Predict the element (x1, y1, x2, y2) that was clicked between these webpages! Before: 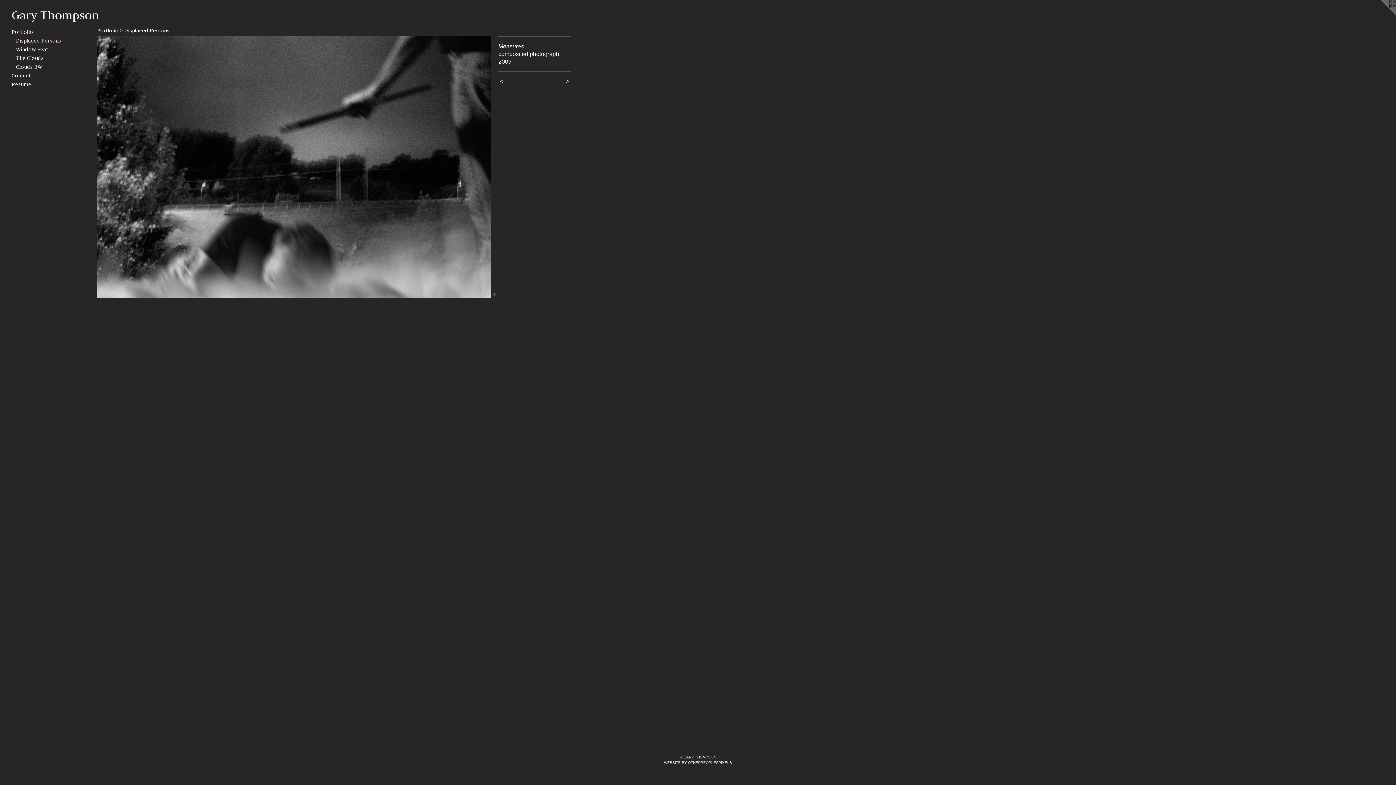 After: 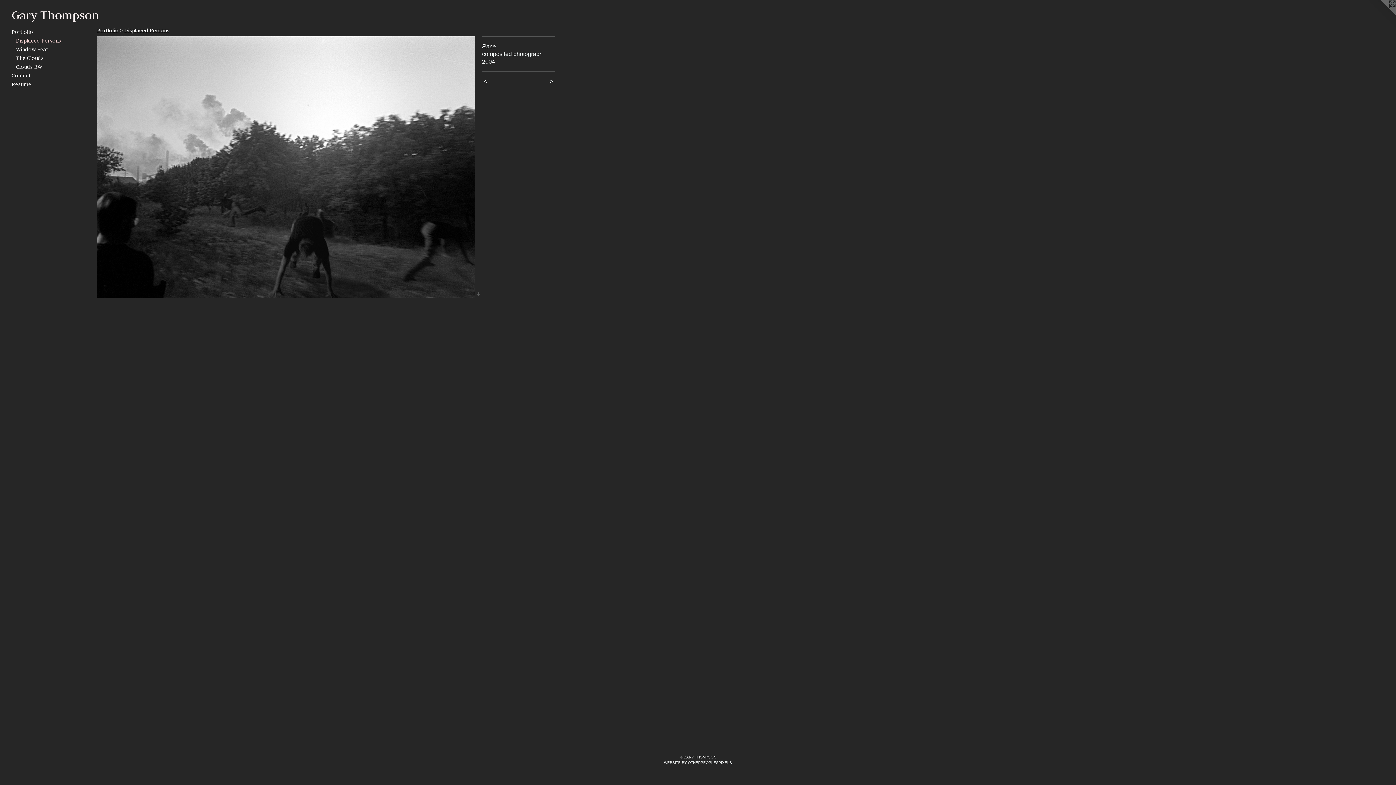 Action: label: <  bbox: (498, 77, 532, 85)